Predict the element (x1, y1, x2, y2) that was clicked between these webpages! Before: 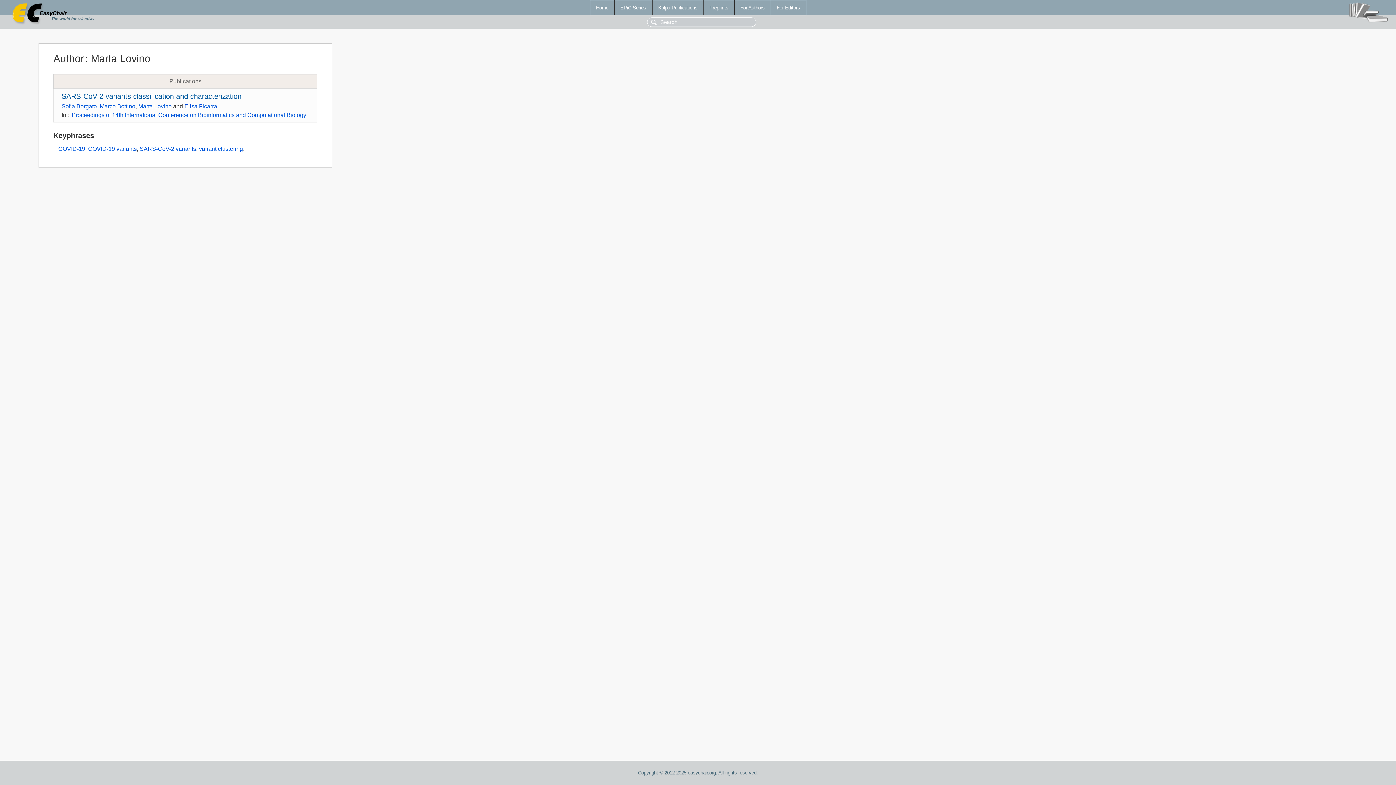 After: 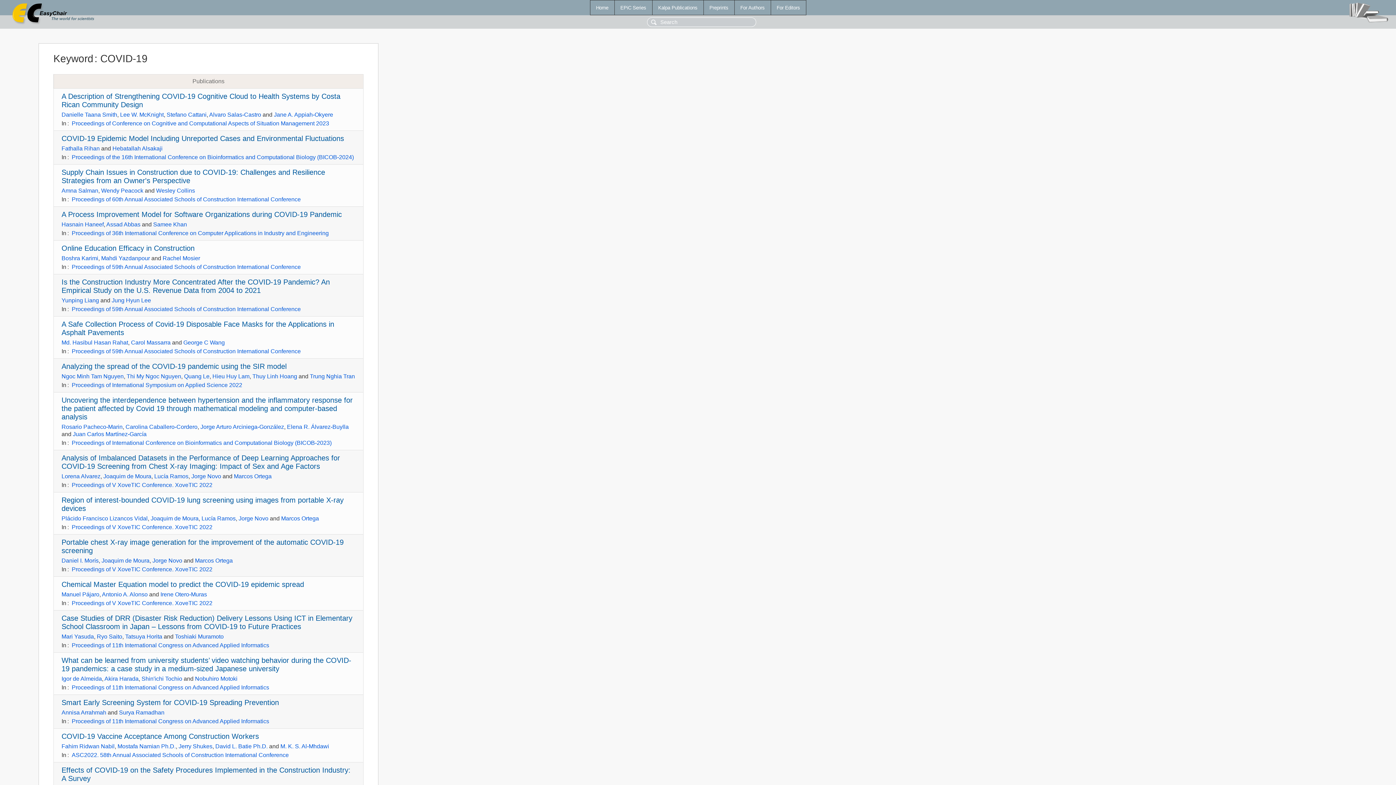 Action: label: COVID-19 bbox: (58, 145, 85, 152)